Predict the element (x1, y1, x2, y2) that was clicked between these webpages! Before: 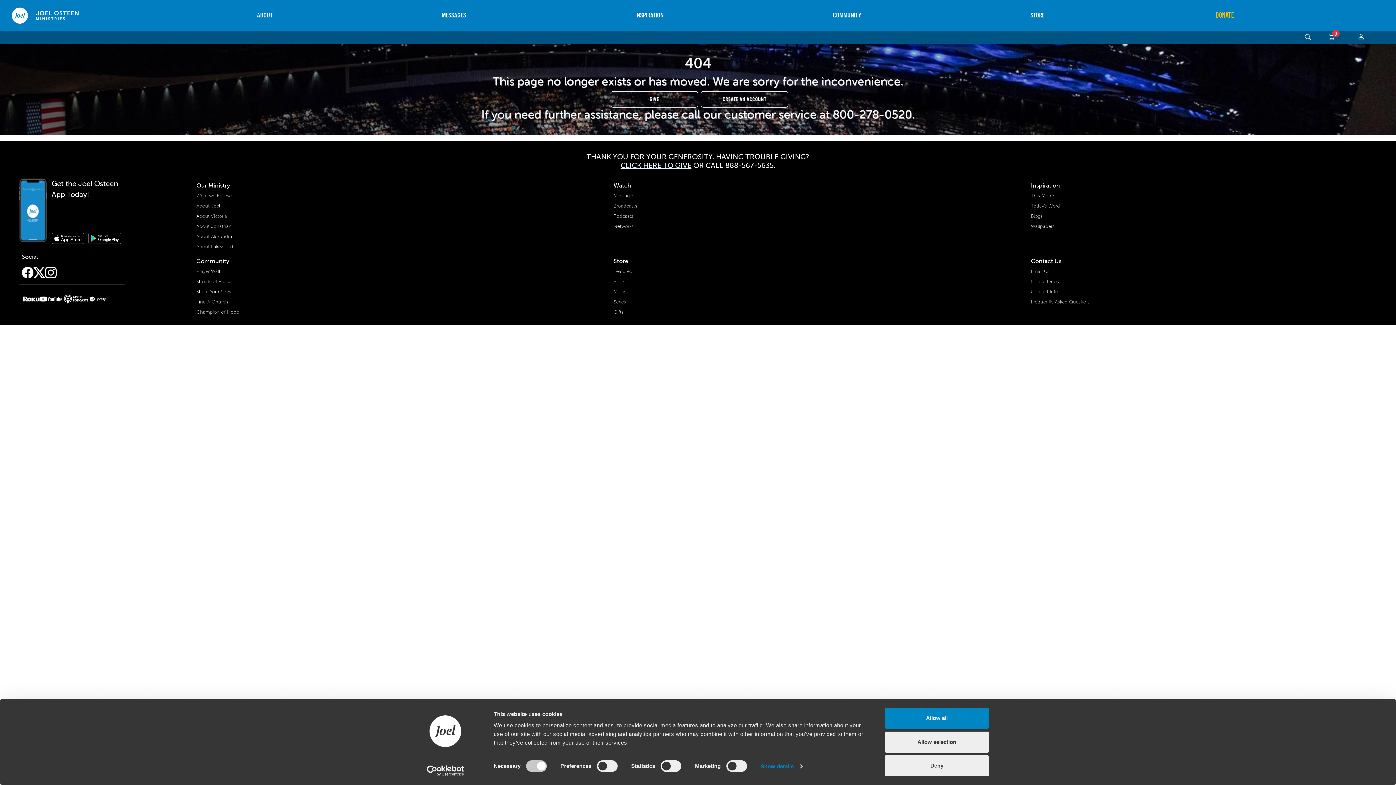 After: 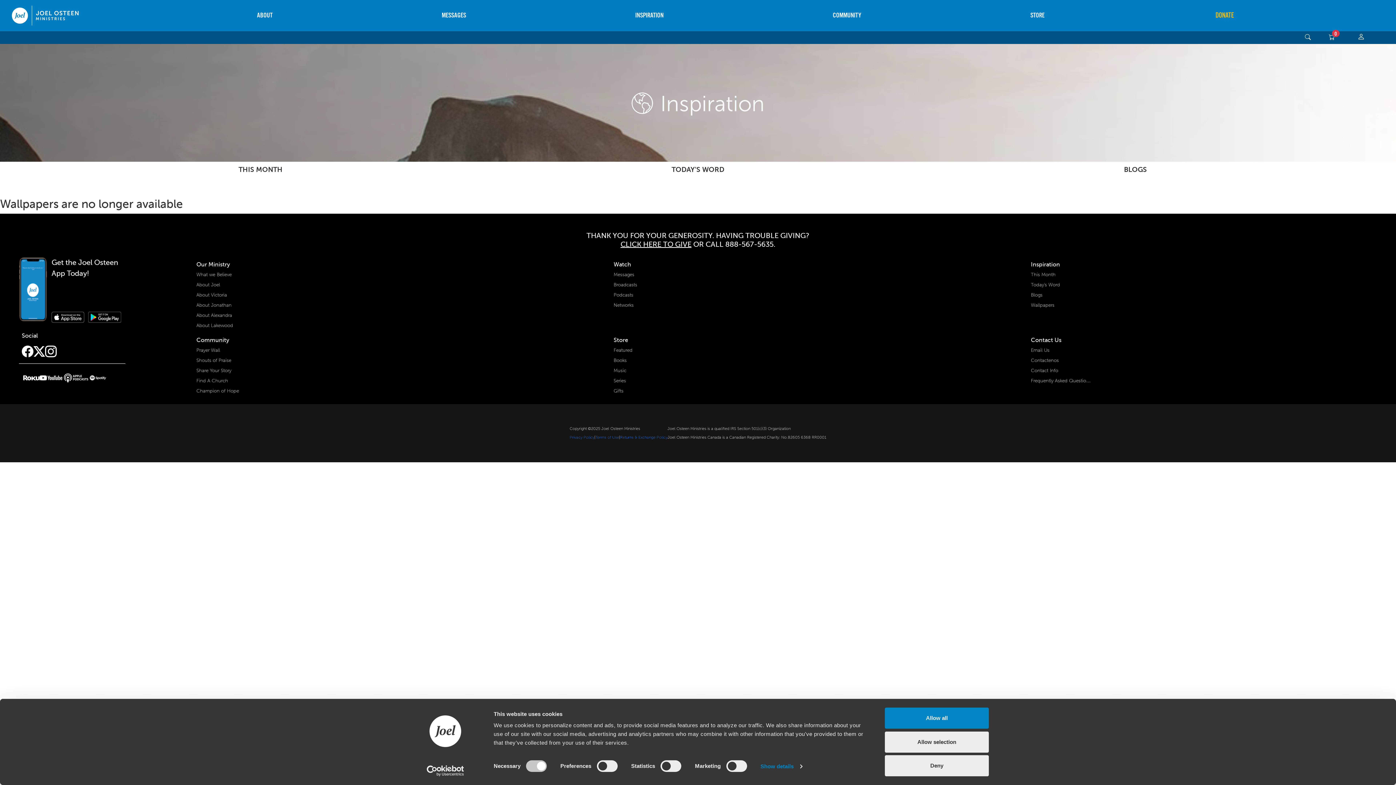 Action: bbox: (1031, 220, 1091, 230) label: Wallpapers